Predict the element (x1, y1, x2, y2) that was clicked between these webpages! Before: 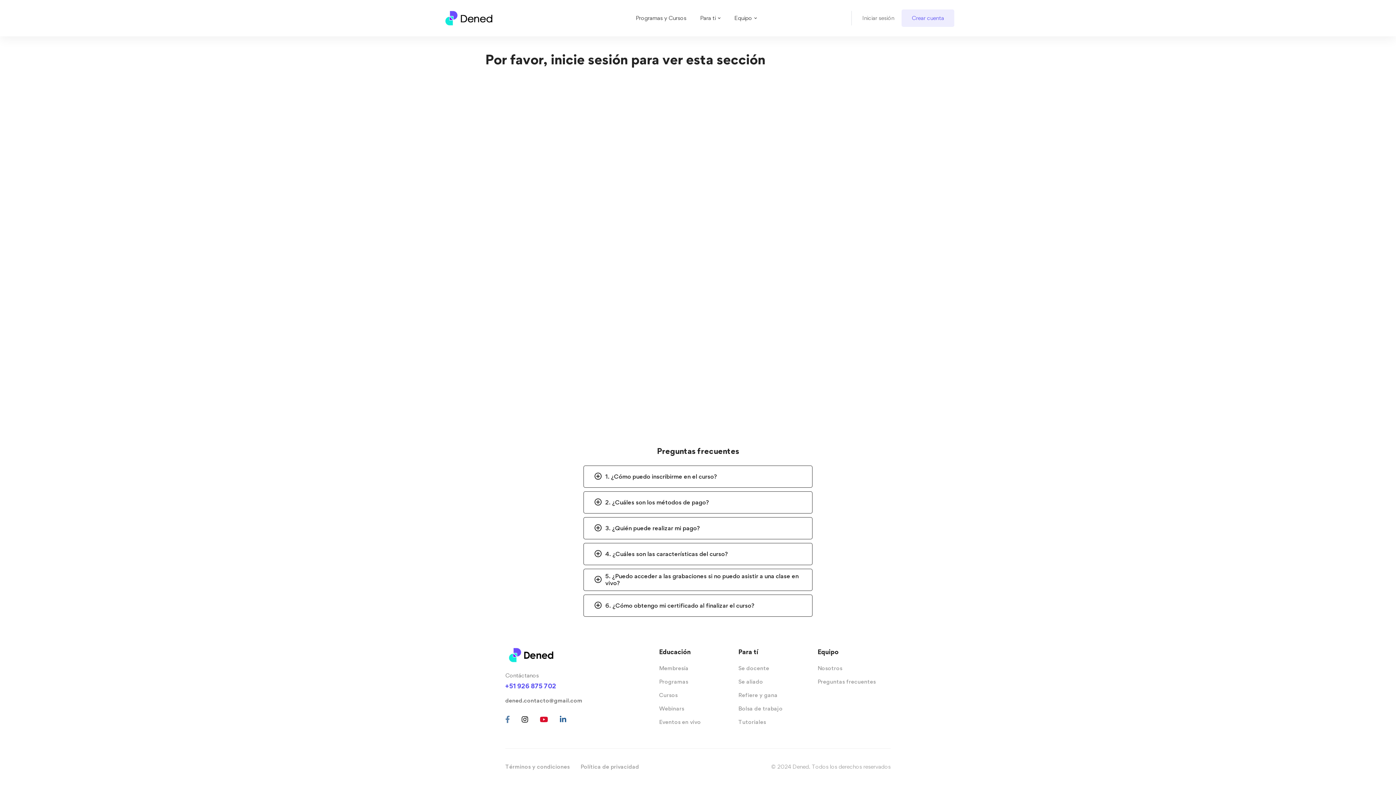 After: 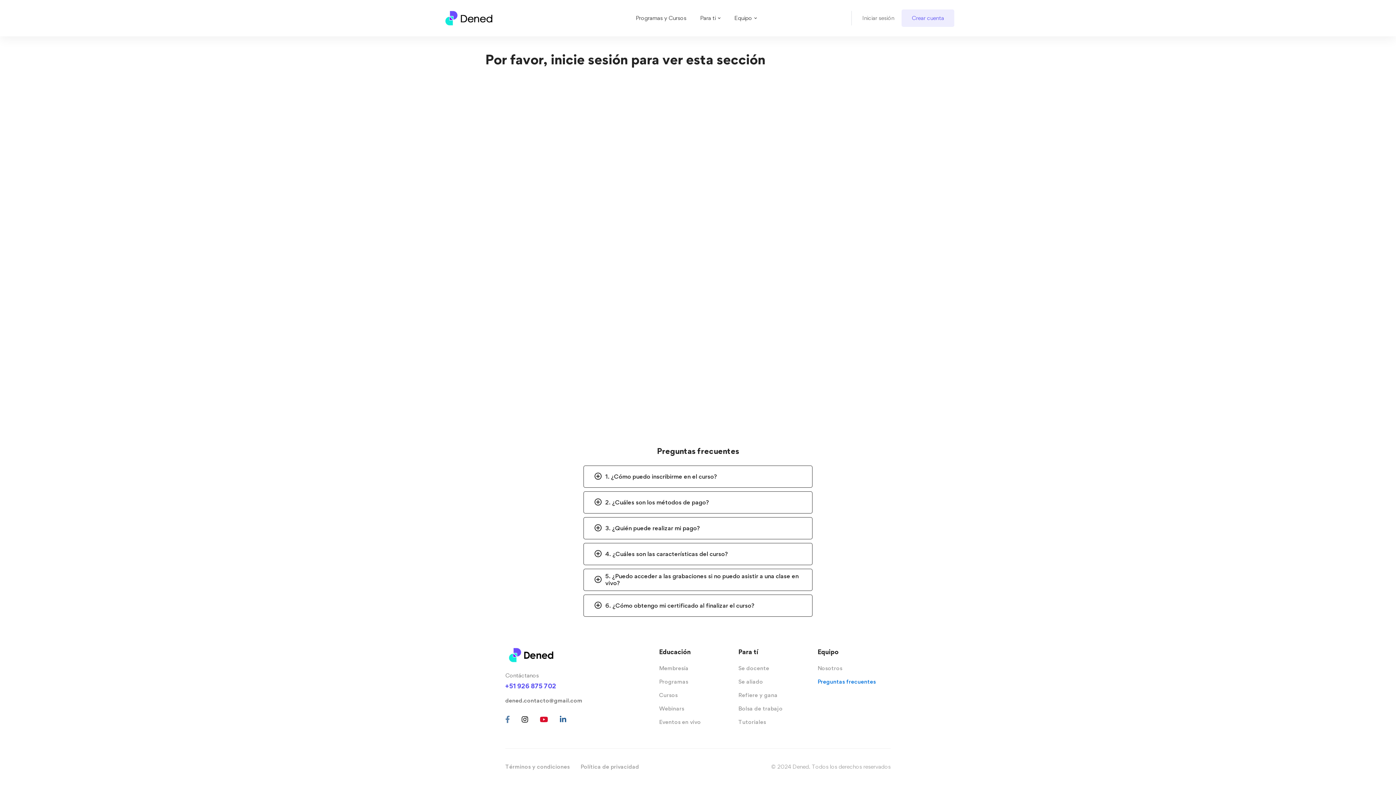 Action: bbox: (817, 677, 876, 686) label: Preguntas frecuentes